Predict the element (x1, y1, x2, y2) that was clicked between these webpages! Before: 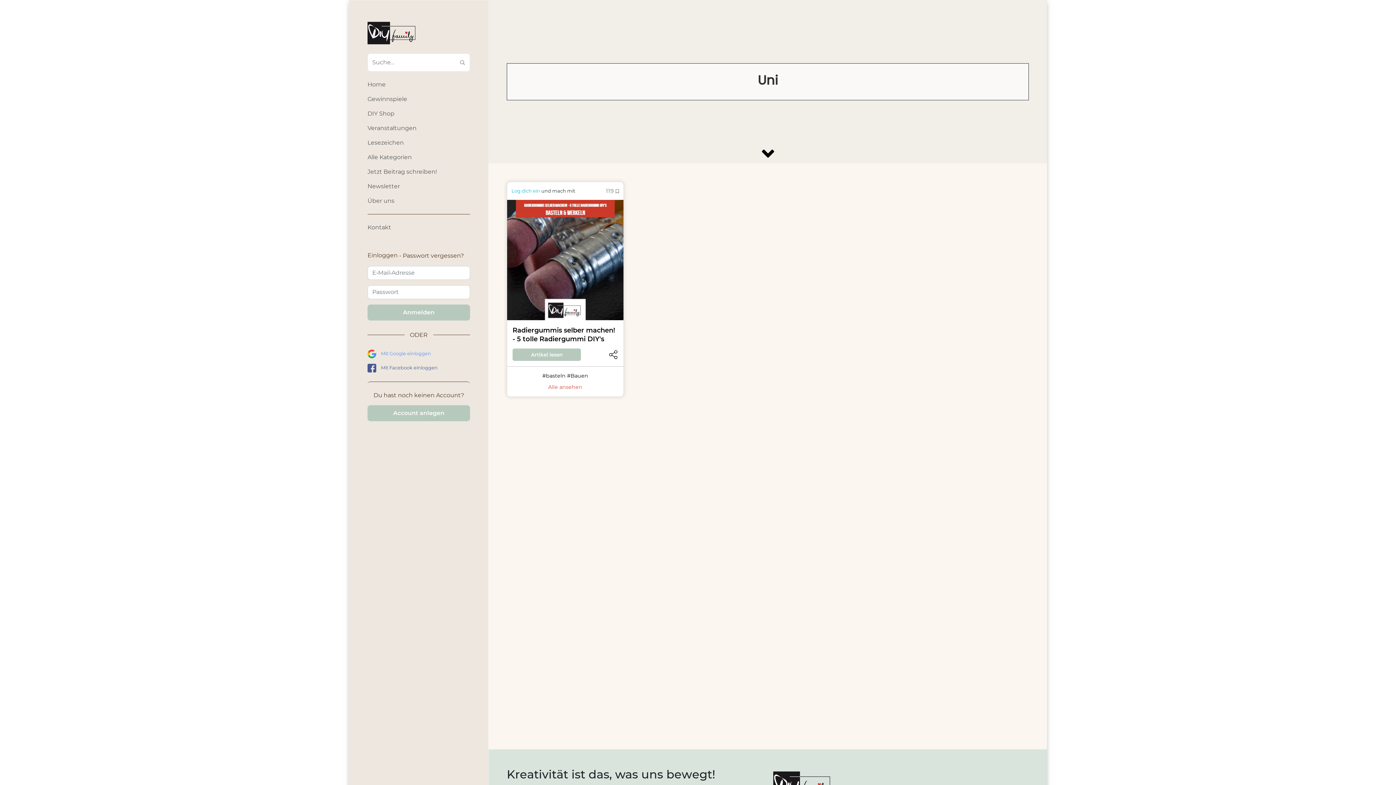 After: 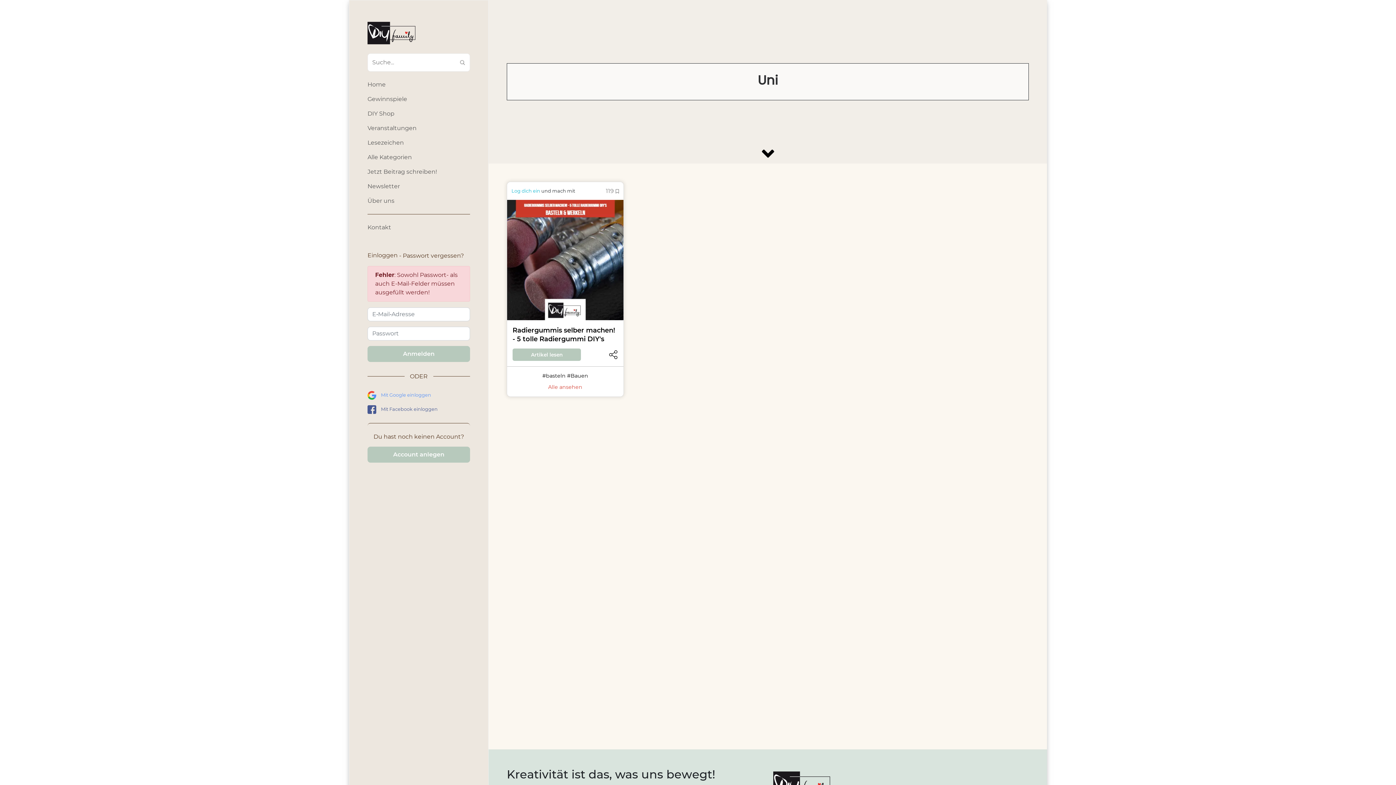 Action: label: Anmelden bbox: (367, 304, 470, 320)